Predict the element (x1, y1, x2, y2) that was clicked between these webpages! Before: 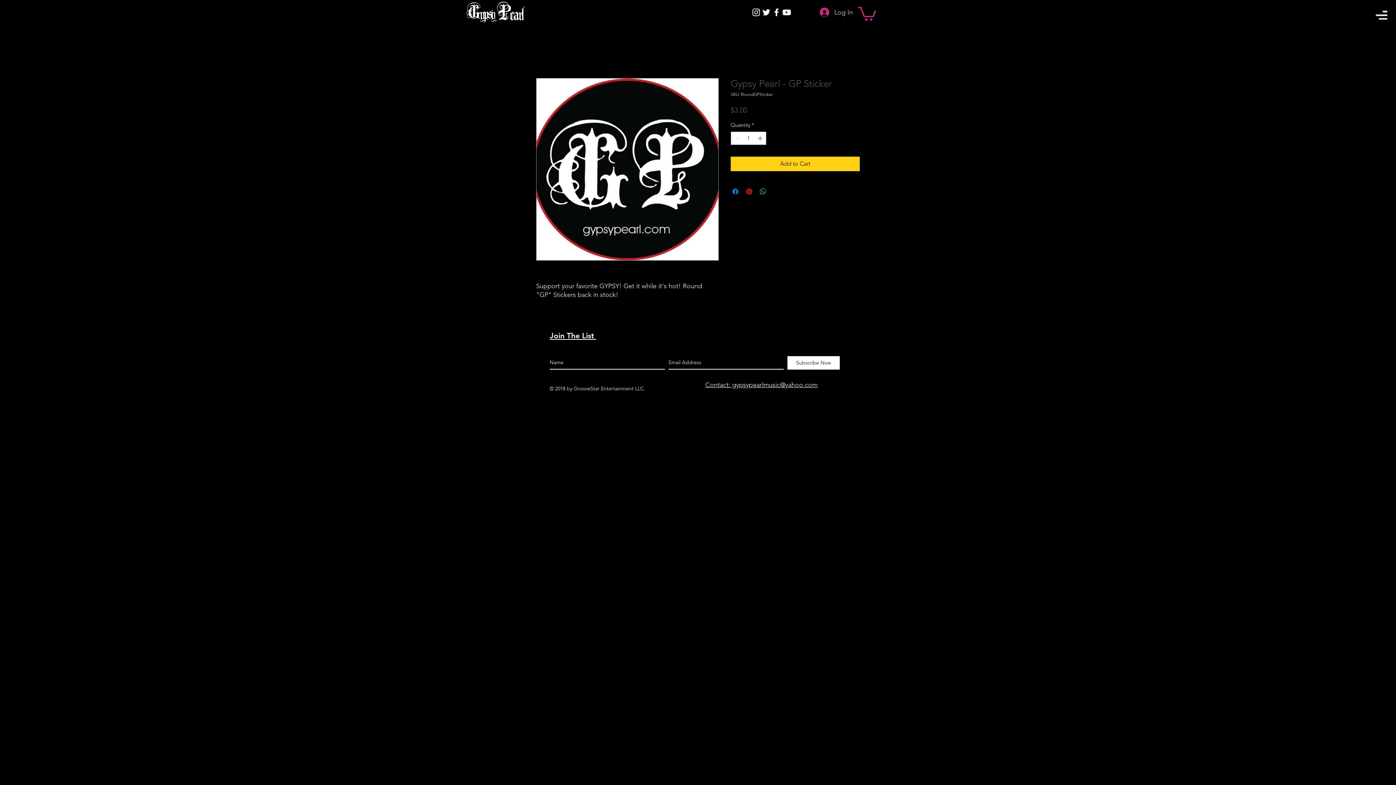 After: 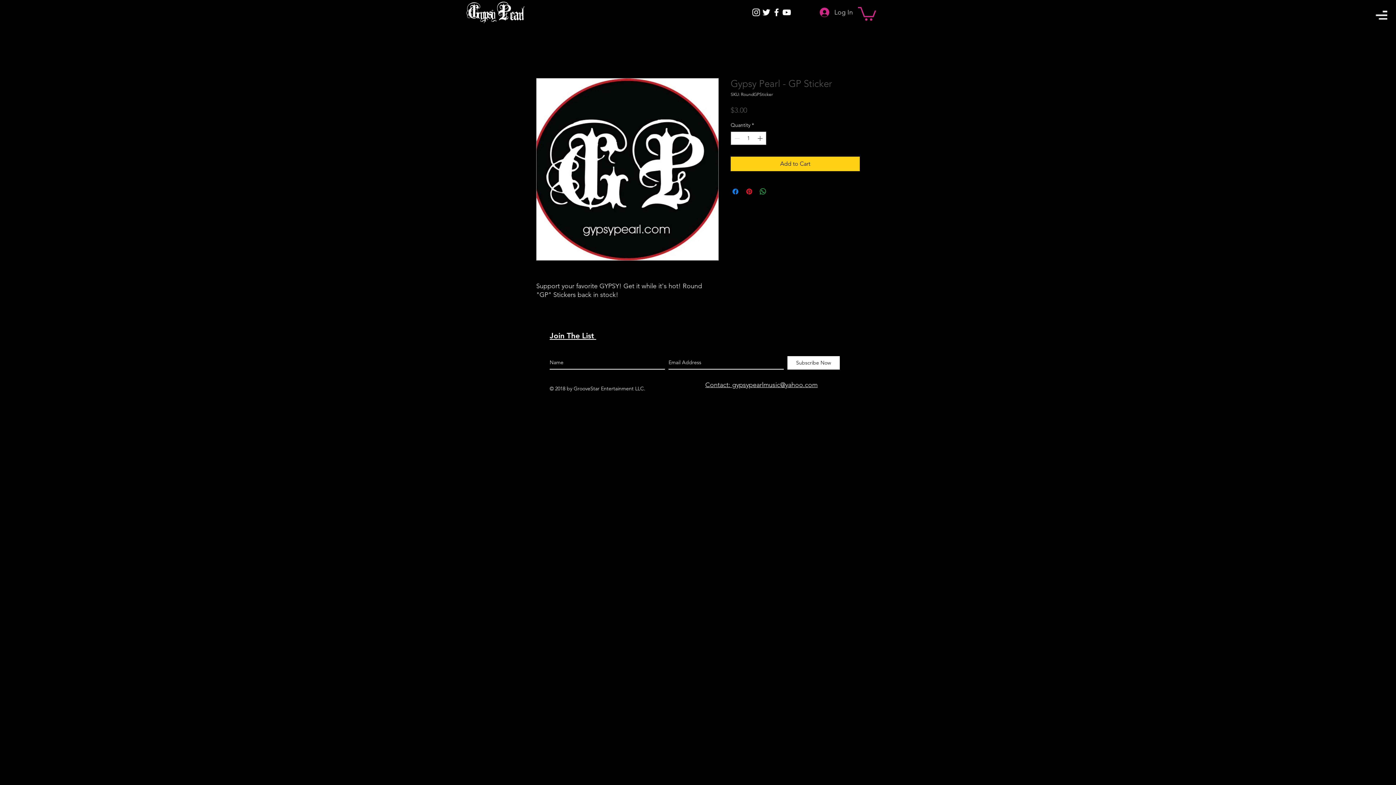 Action: bbox: (536, 78, 718, 260)